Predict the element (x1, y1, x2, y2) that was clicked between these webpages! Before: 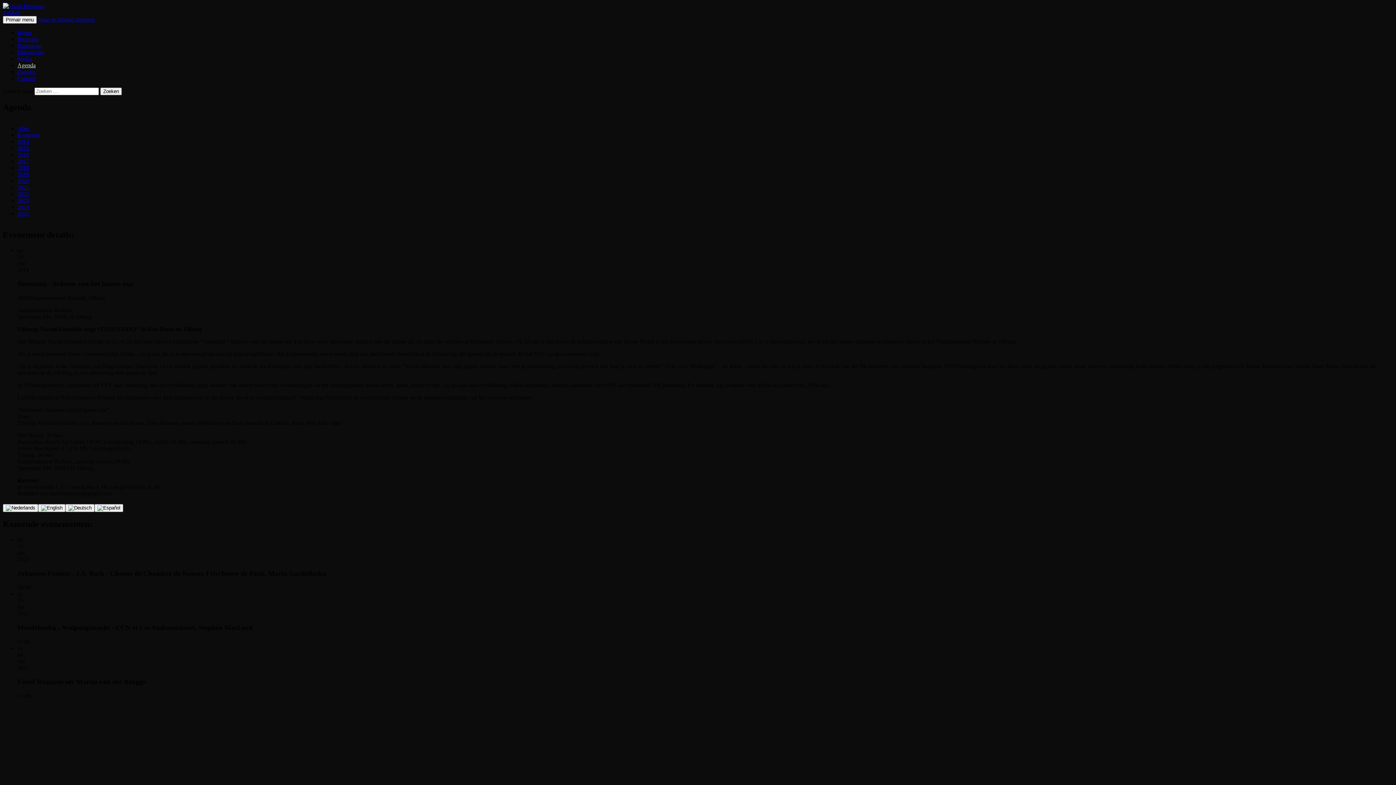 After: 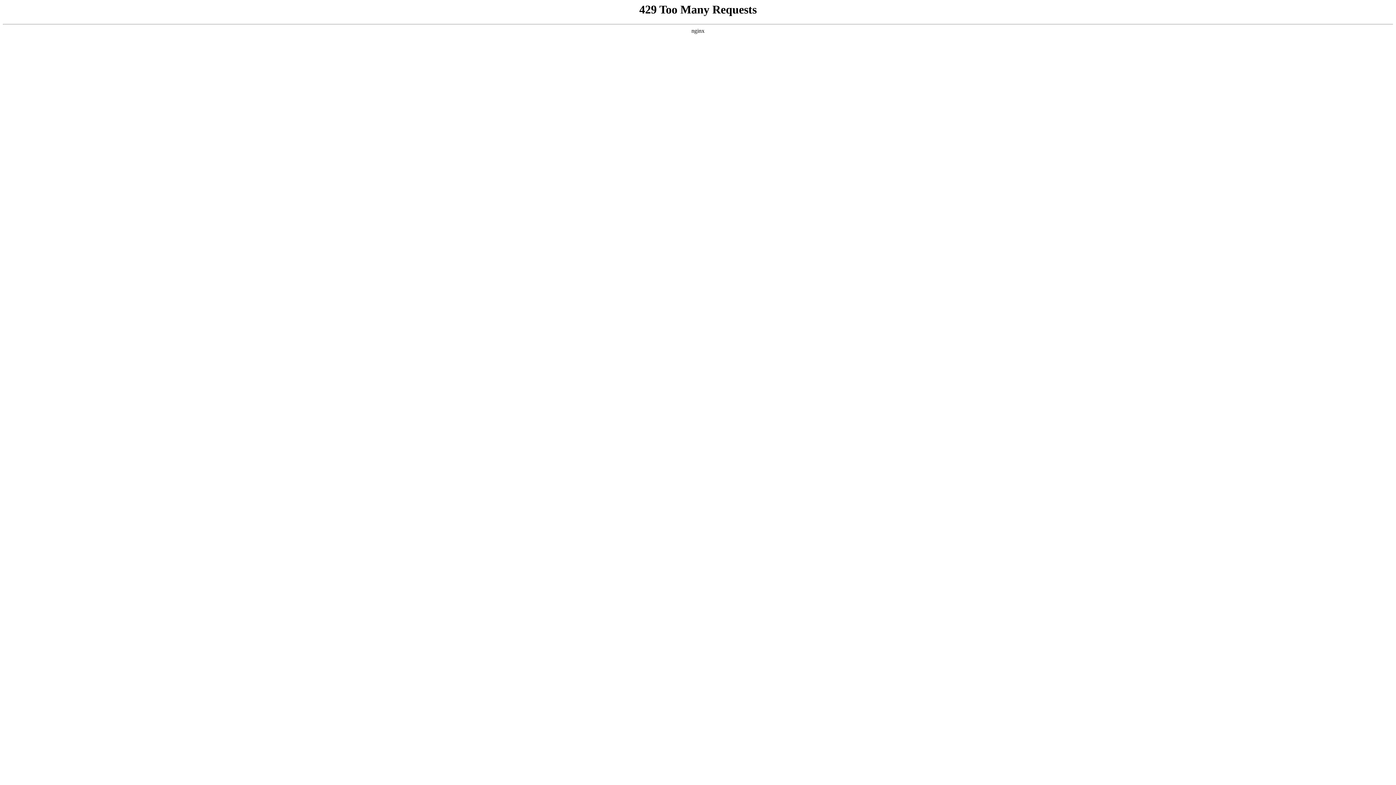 Action: label: Repertoire bbox: (17, 42, 41, 48)